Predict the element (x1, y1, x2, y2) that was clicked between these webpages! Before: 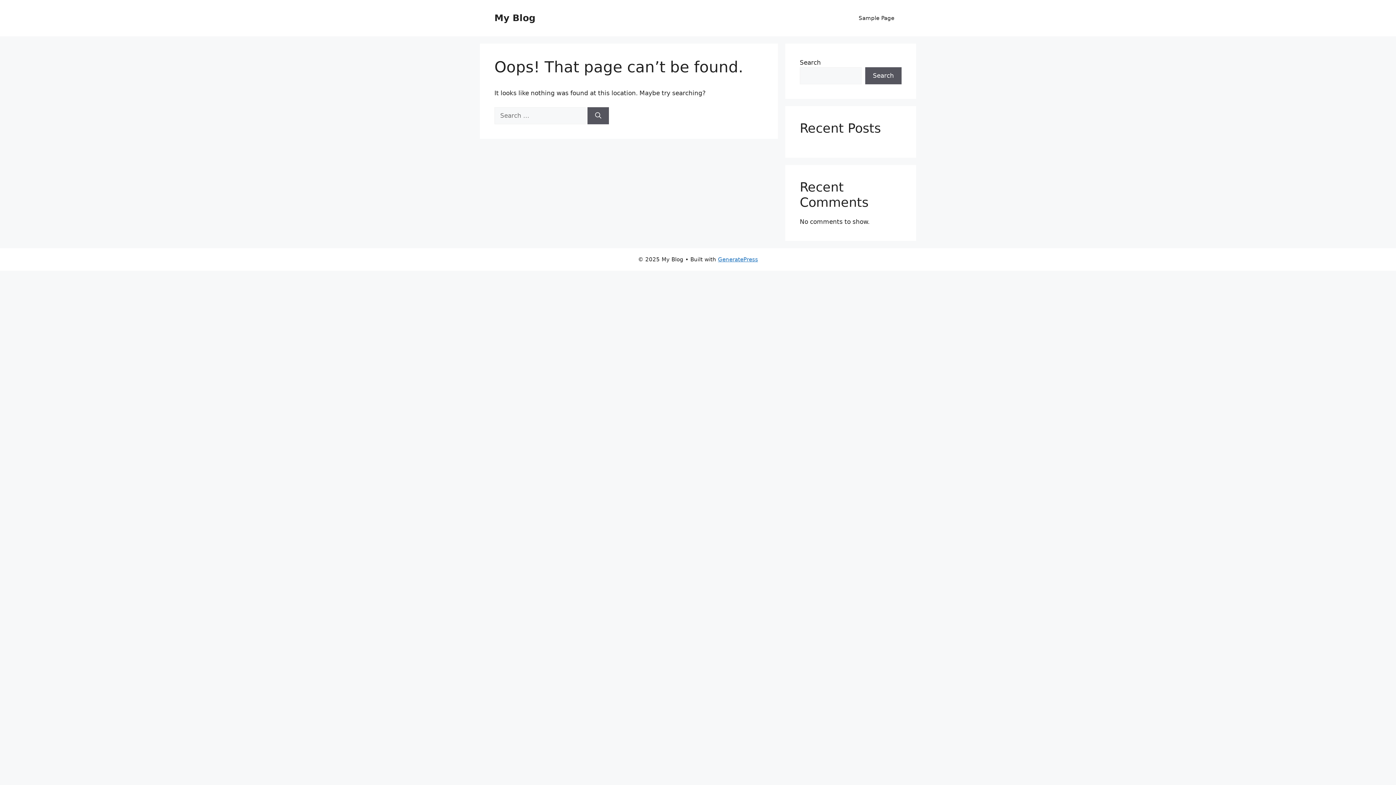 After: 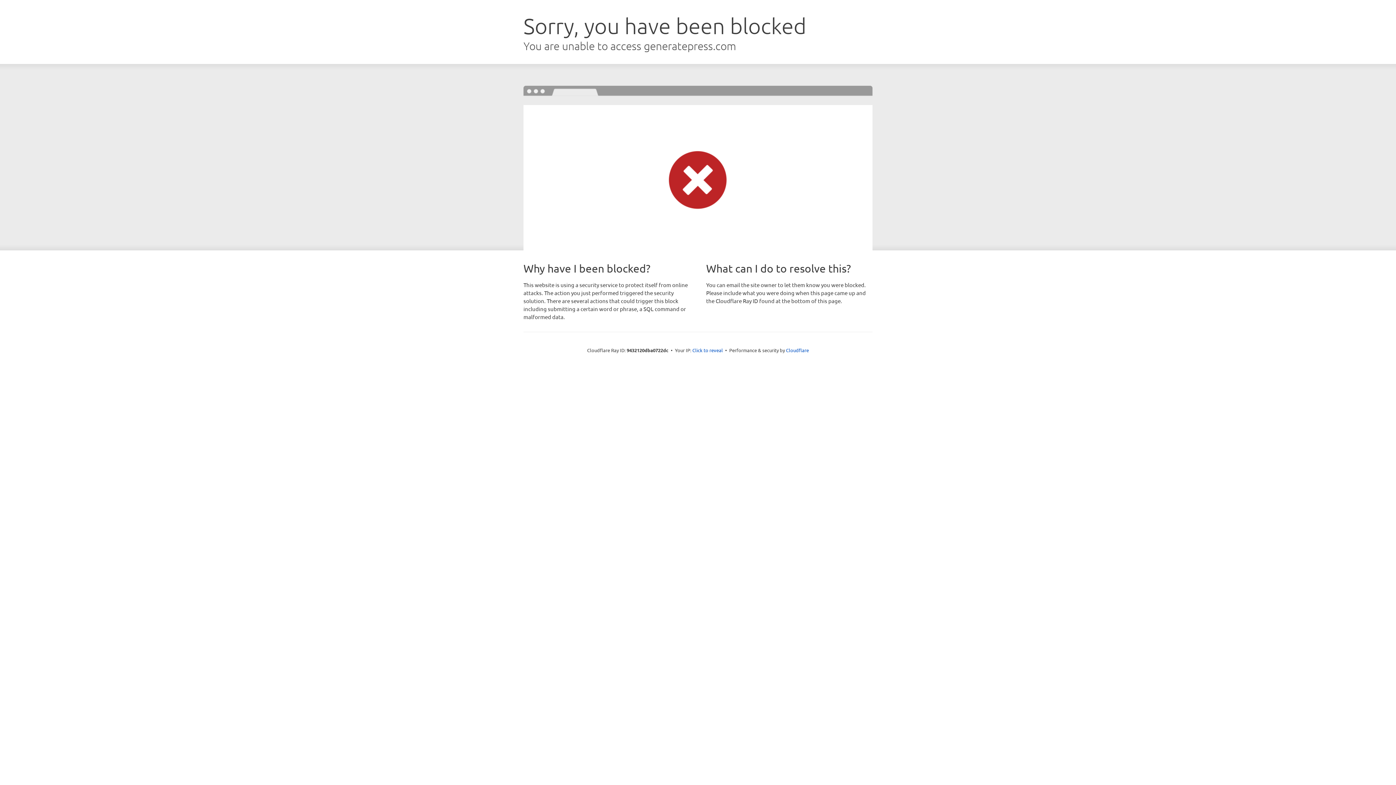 Action: bbox: (718, 256, 758, 262) label: GeneratePress